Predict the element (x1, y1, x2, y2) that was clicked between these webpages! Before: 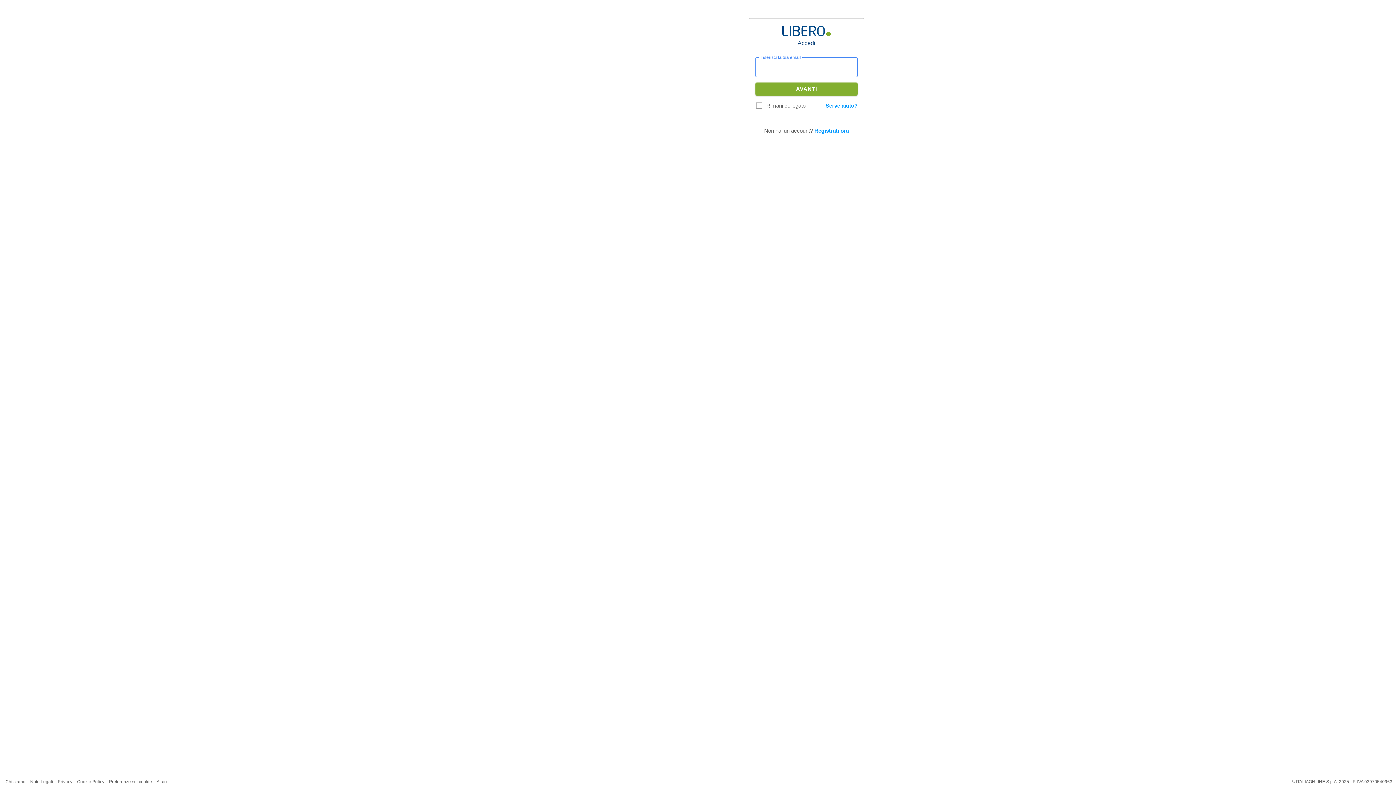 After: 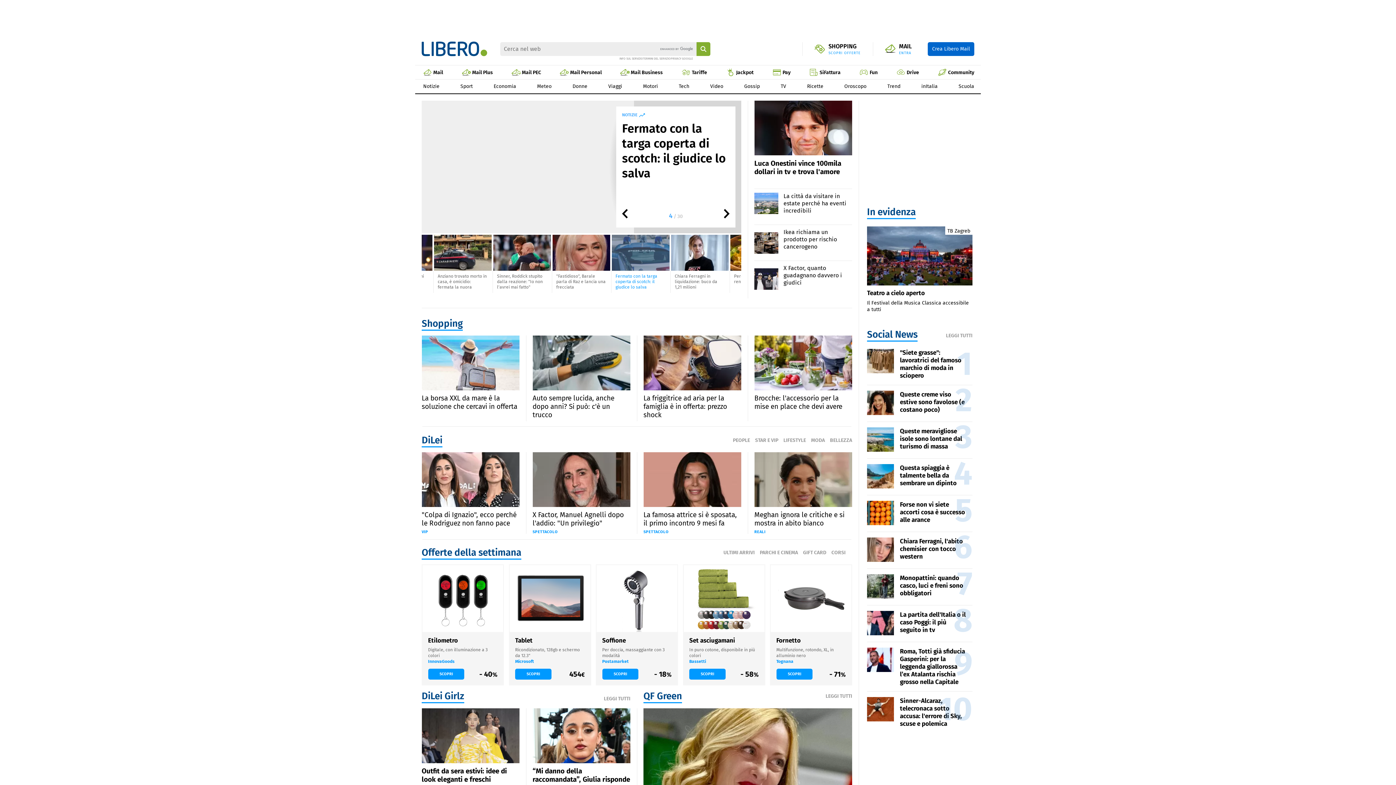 Action: bbox: (782, 25, 830, 36)